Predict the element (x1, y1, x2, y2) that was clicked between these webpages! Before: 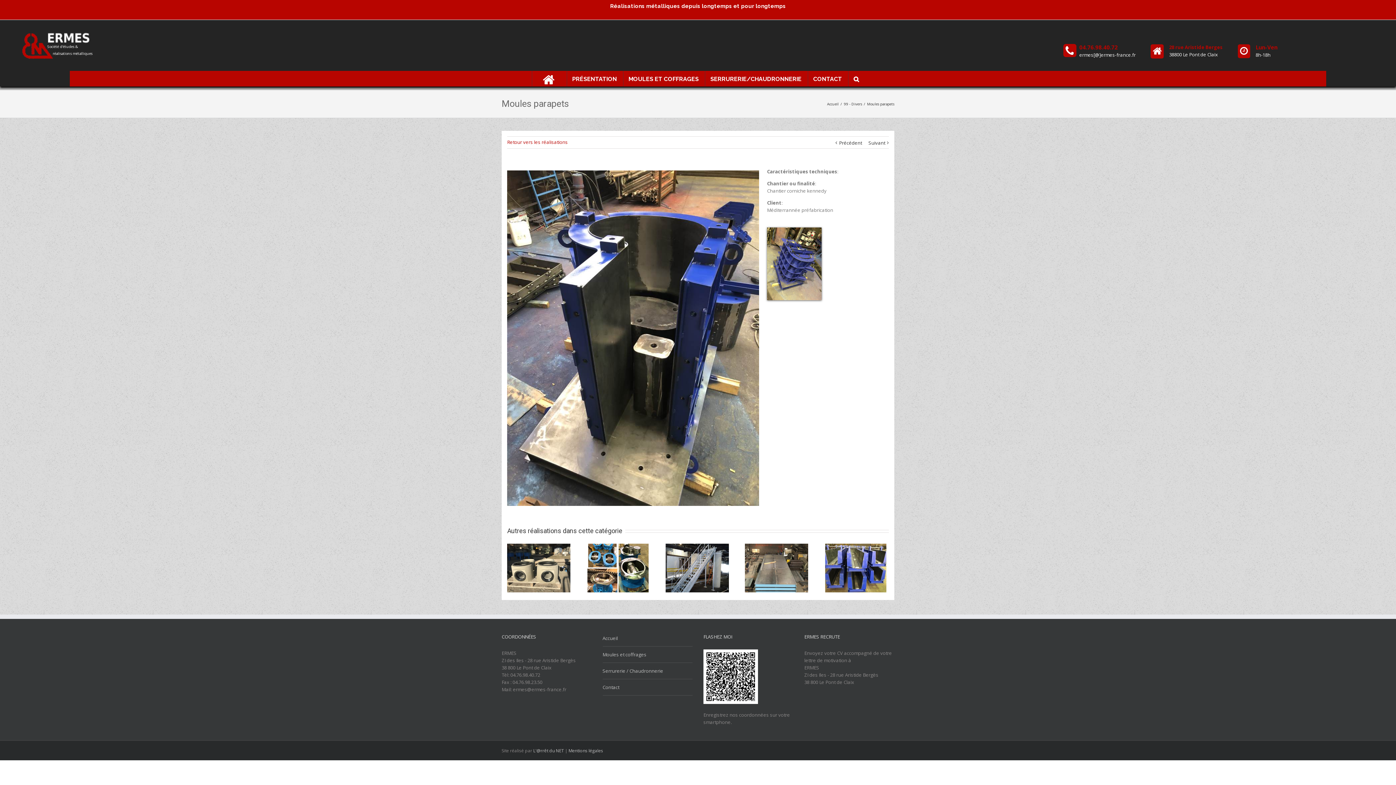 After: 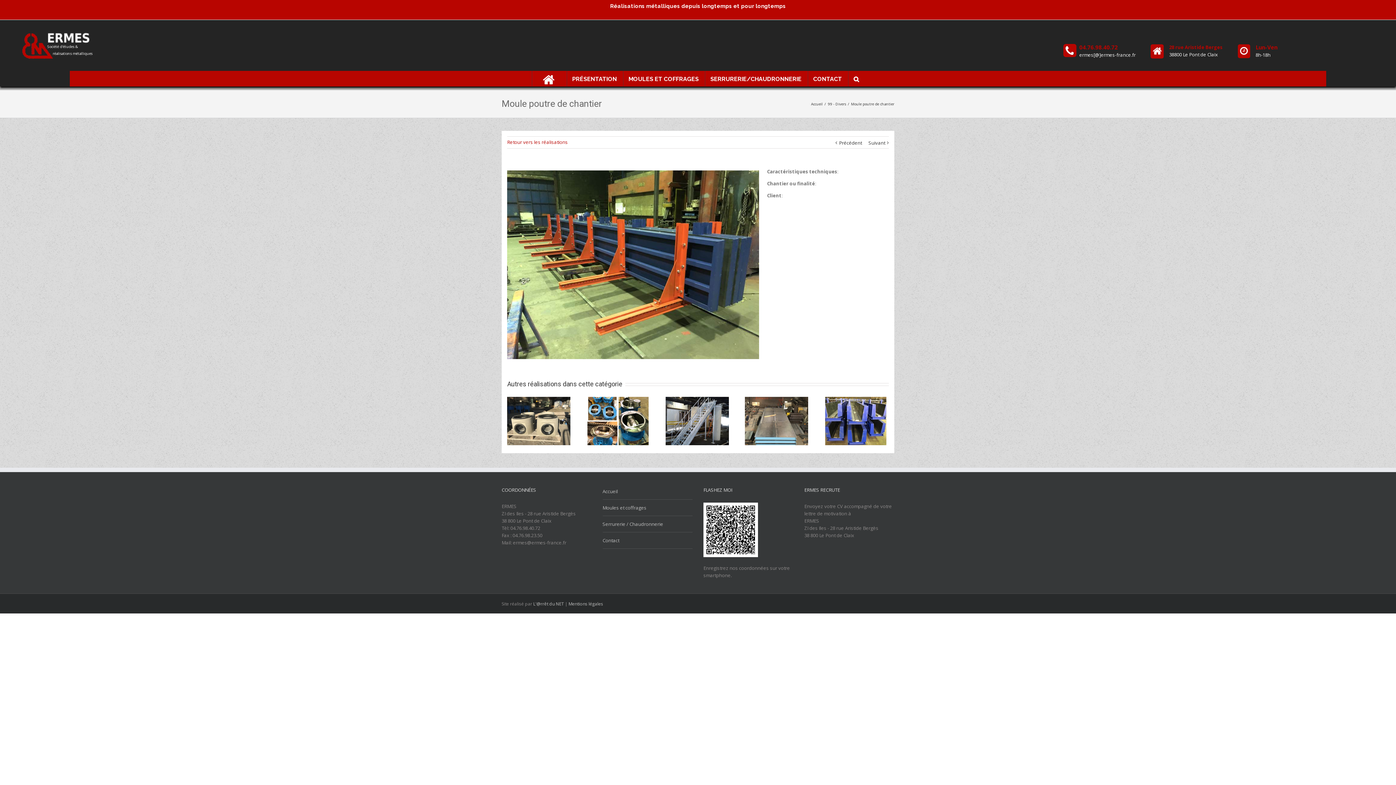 Action: bbox: (868, 136, 885, 149) label: Suivant